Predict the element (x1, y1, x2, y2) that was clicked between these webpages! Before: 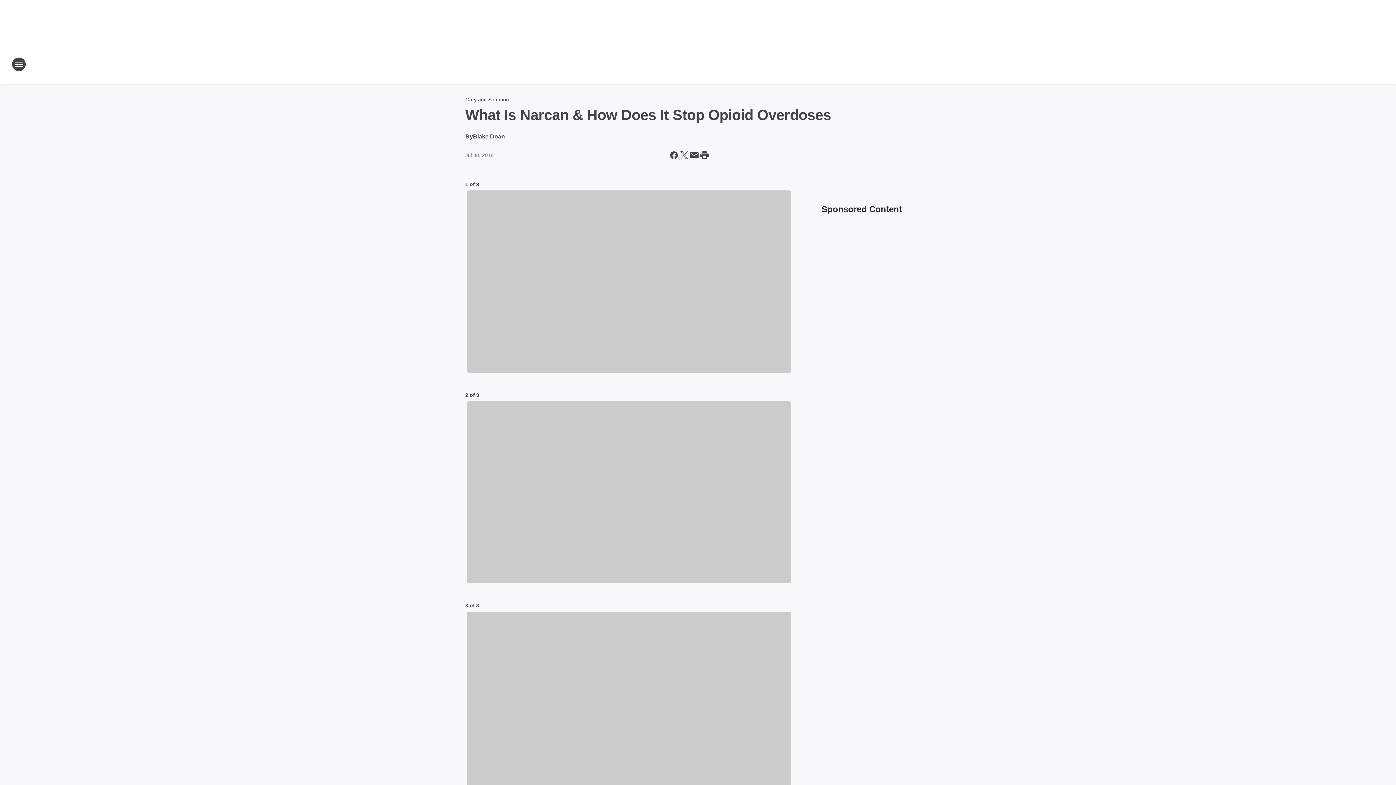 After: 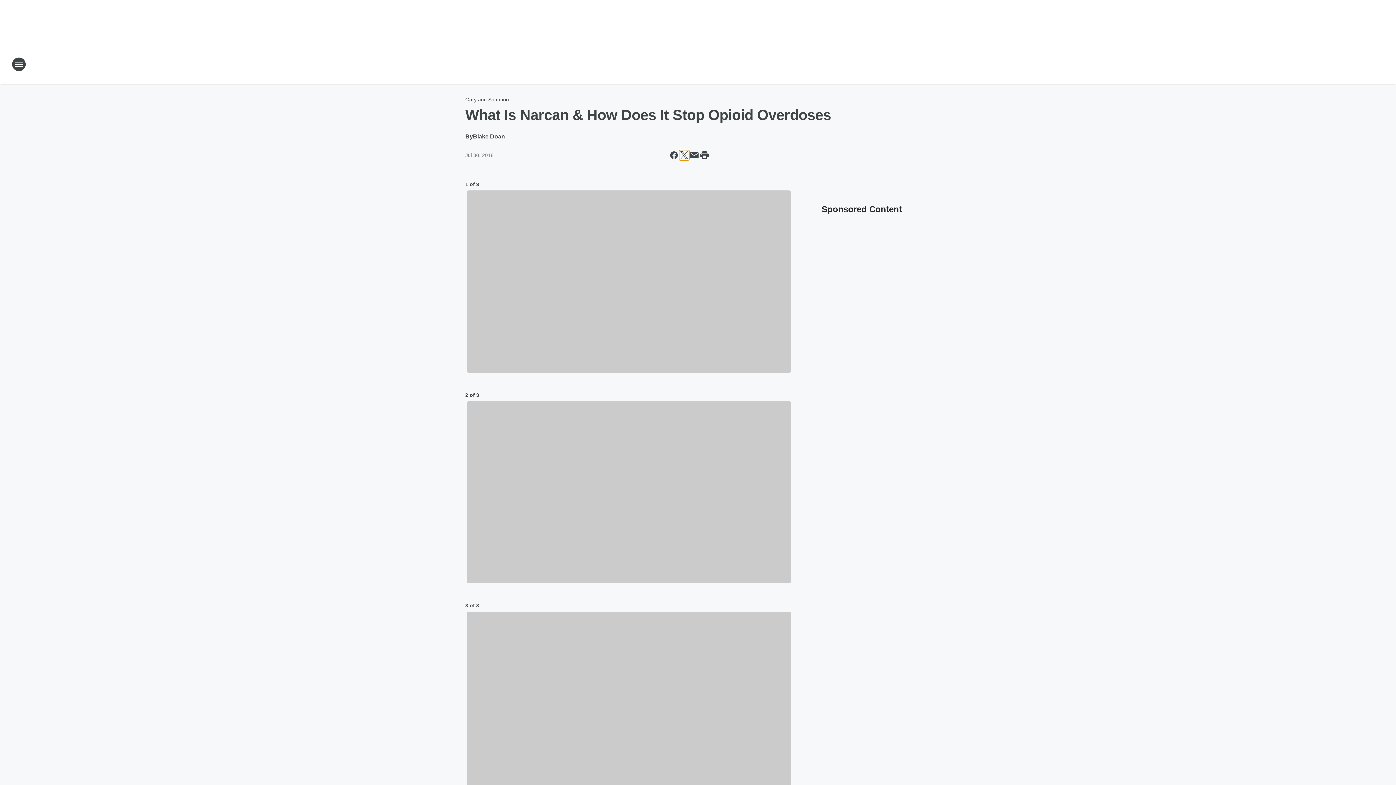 Action: bbox: (679, 150, 689, 160) label: Share this page on X